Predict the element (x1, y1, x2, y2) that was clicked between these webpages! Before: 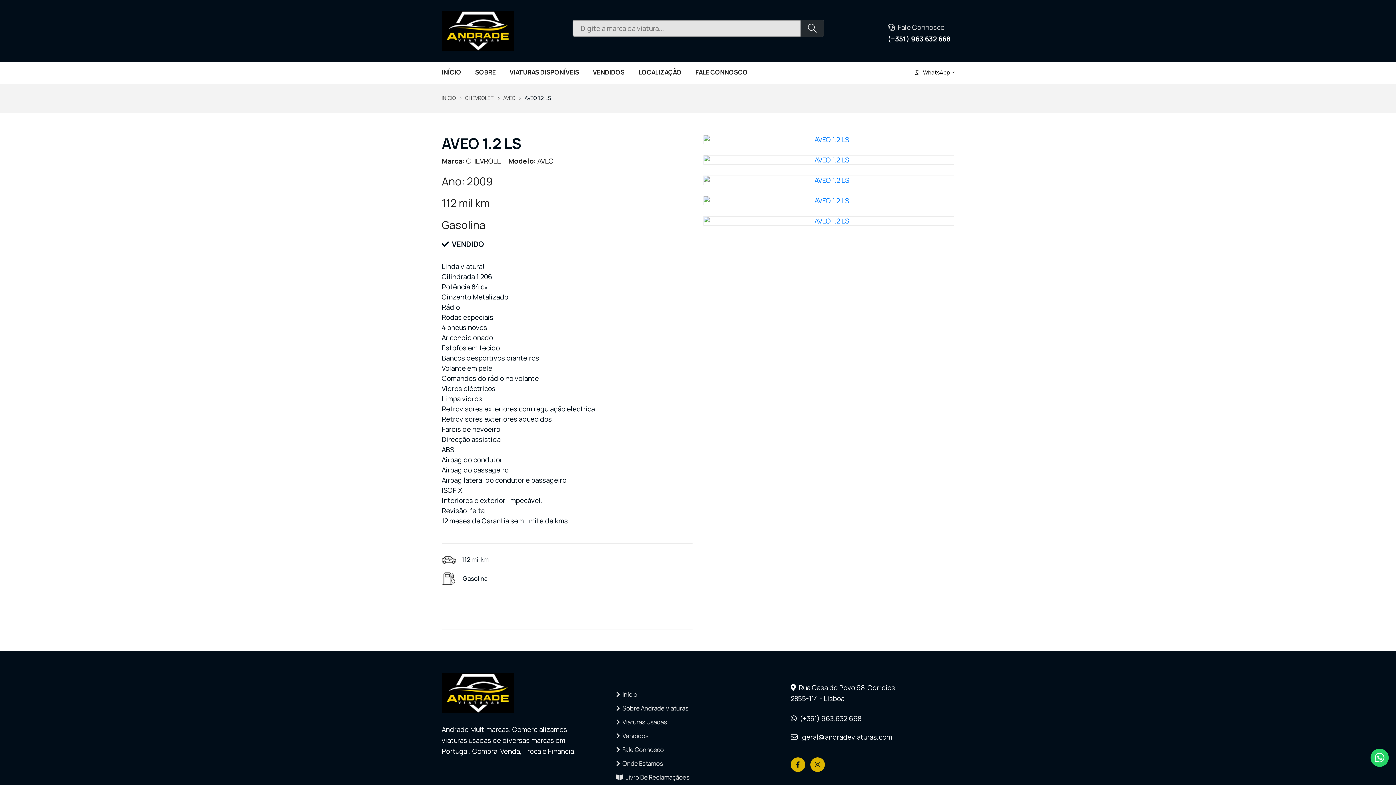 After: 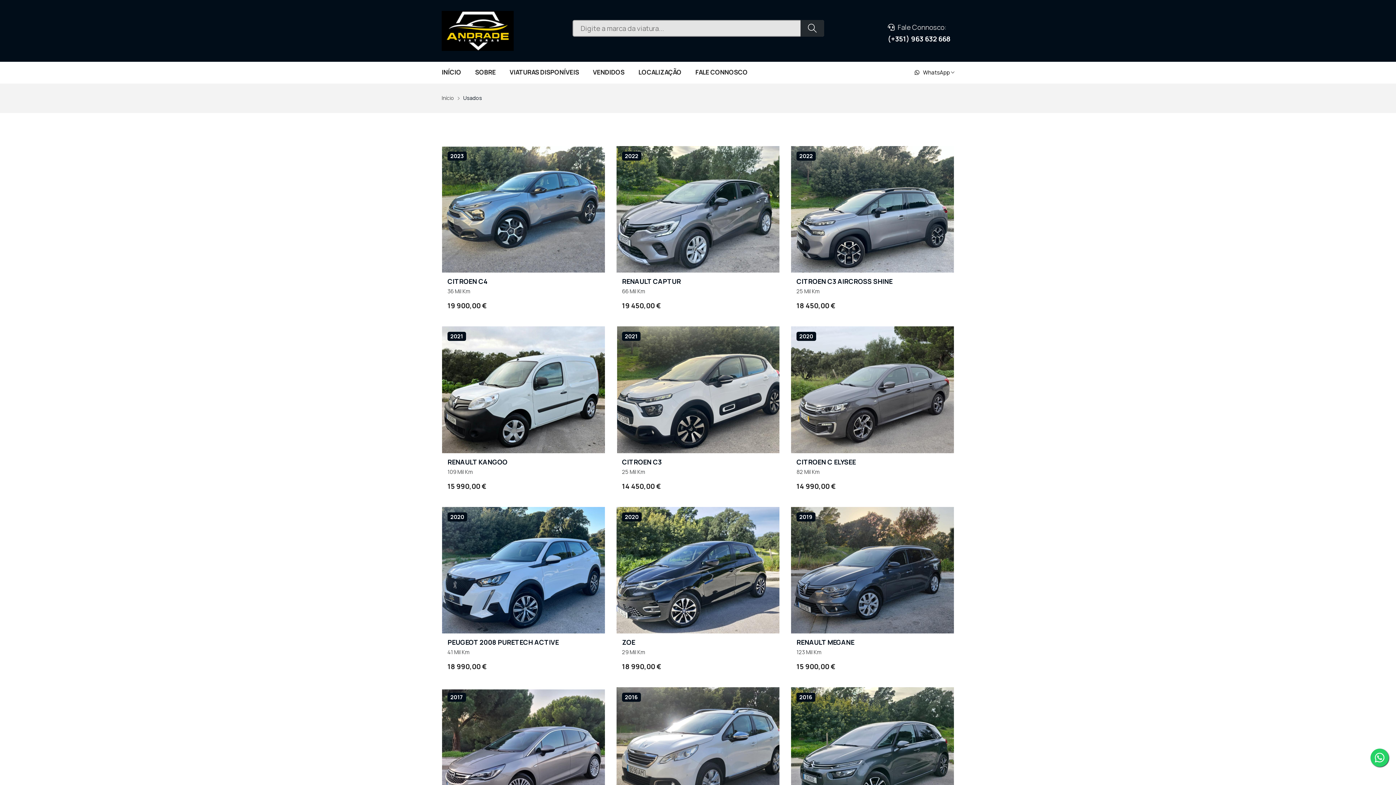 Action: bbox: (616, 717, 780, 728) label:   Viaturas Usadas